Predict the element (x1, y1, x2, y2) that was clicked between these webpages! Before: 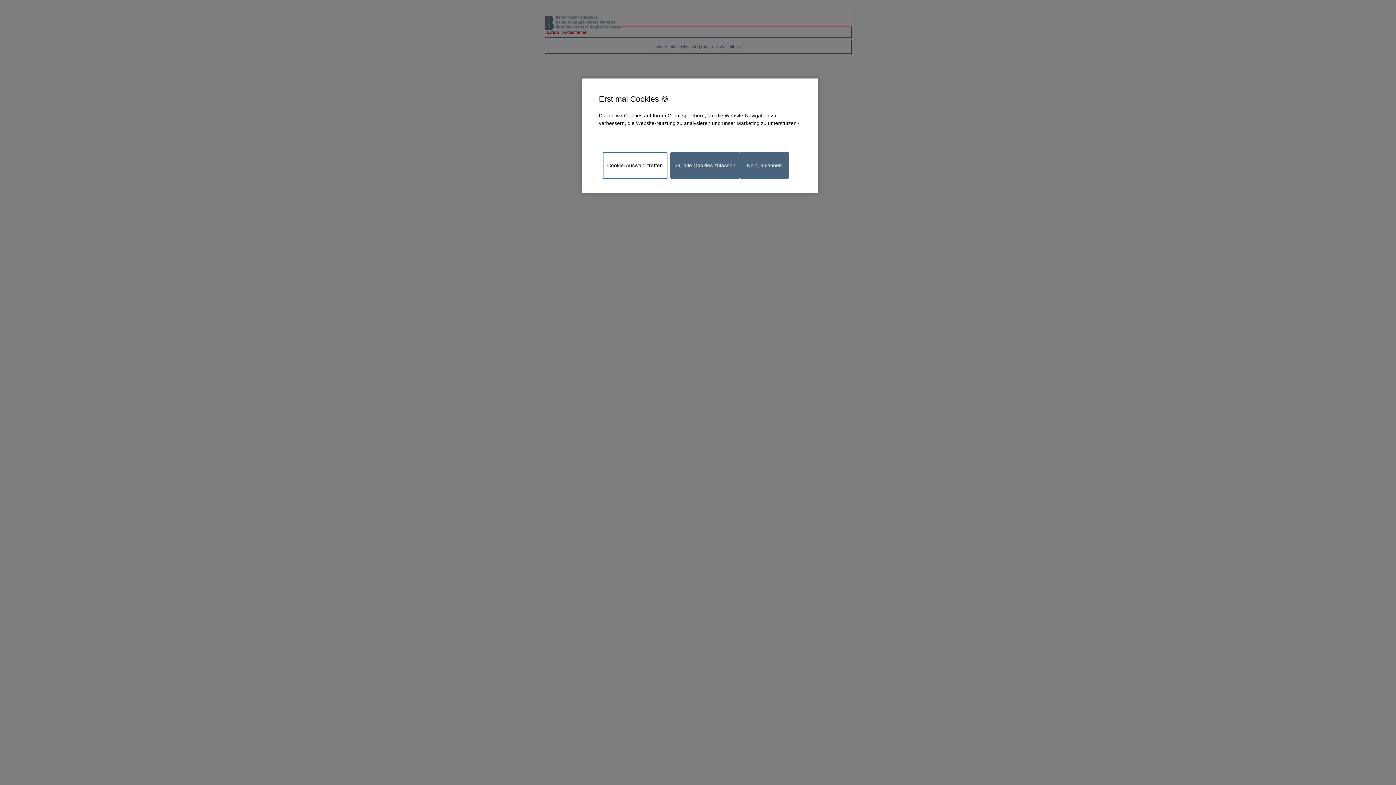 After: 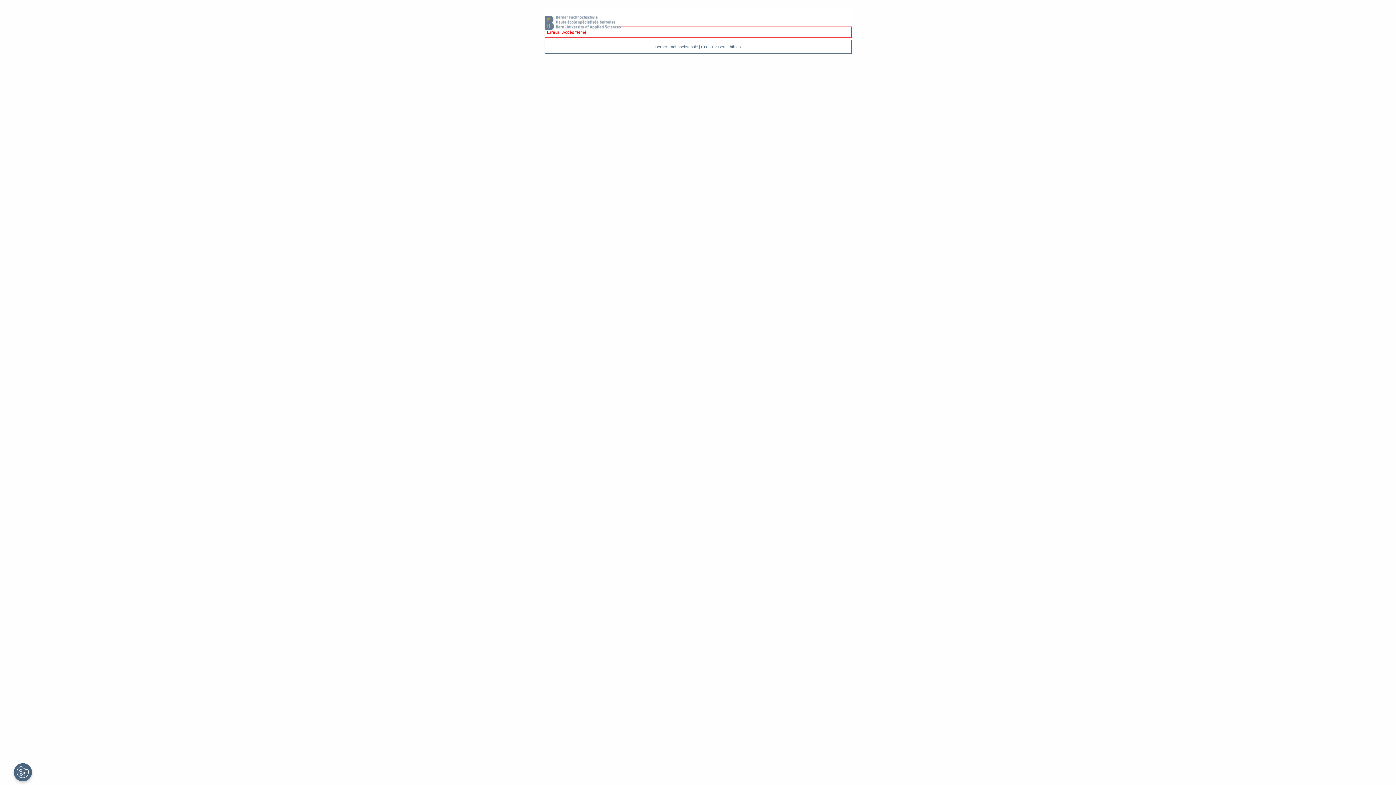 Action: label: Ja, alle Cookies zulassen bbox: (670, 151, 740, 178)